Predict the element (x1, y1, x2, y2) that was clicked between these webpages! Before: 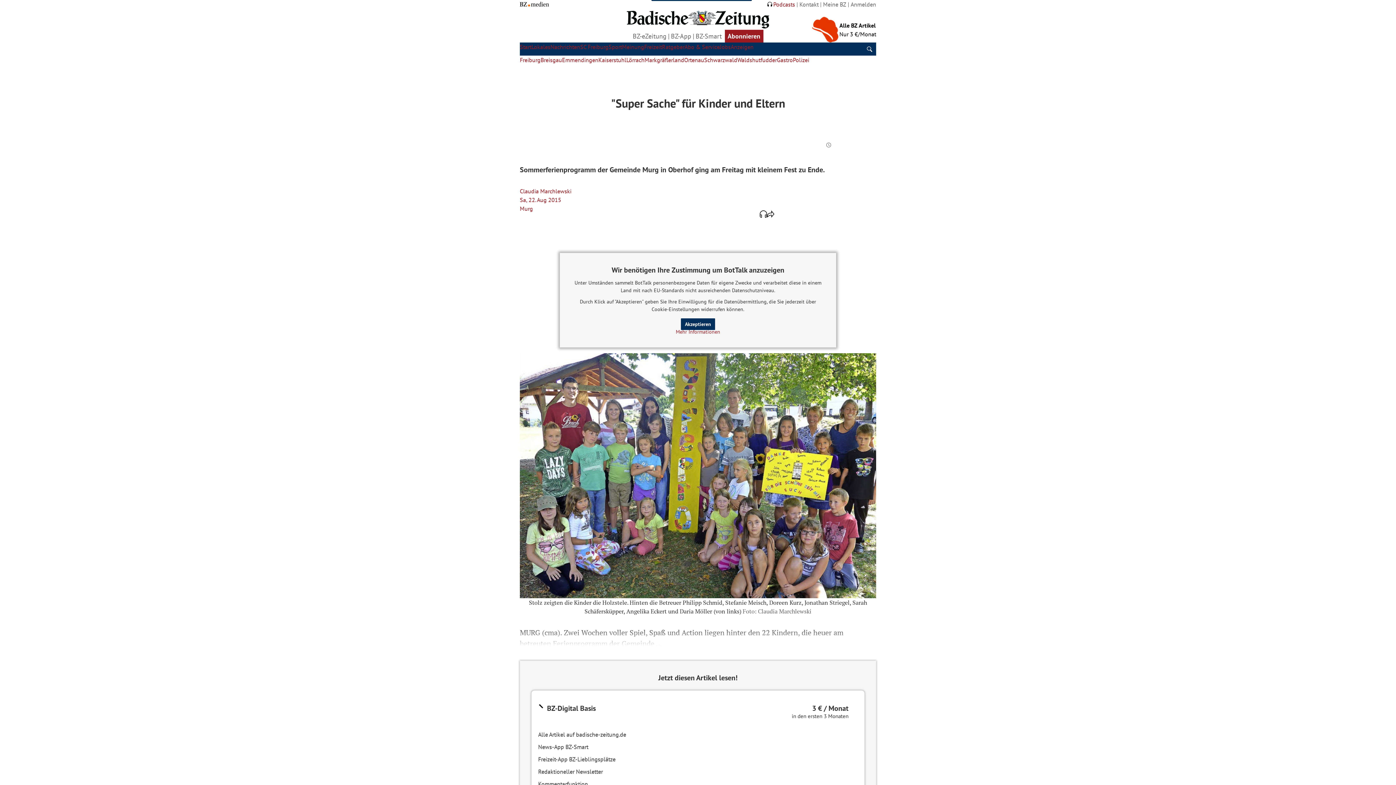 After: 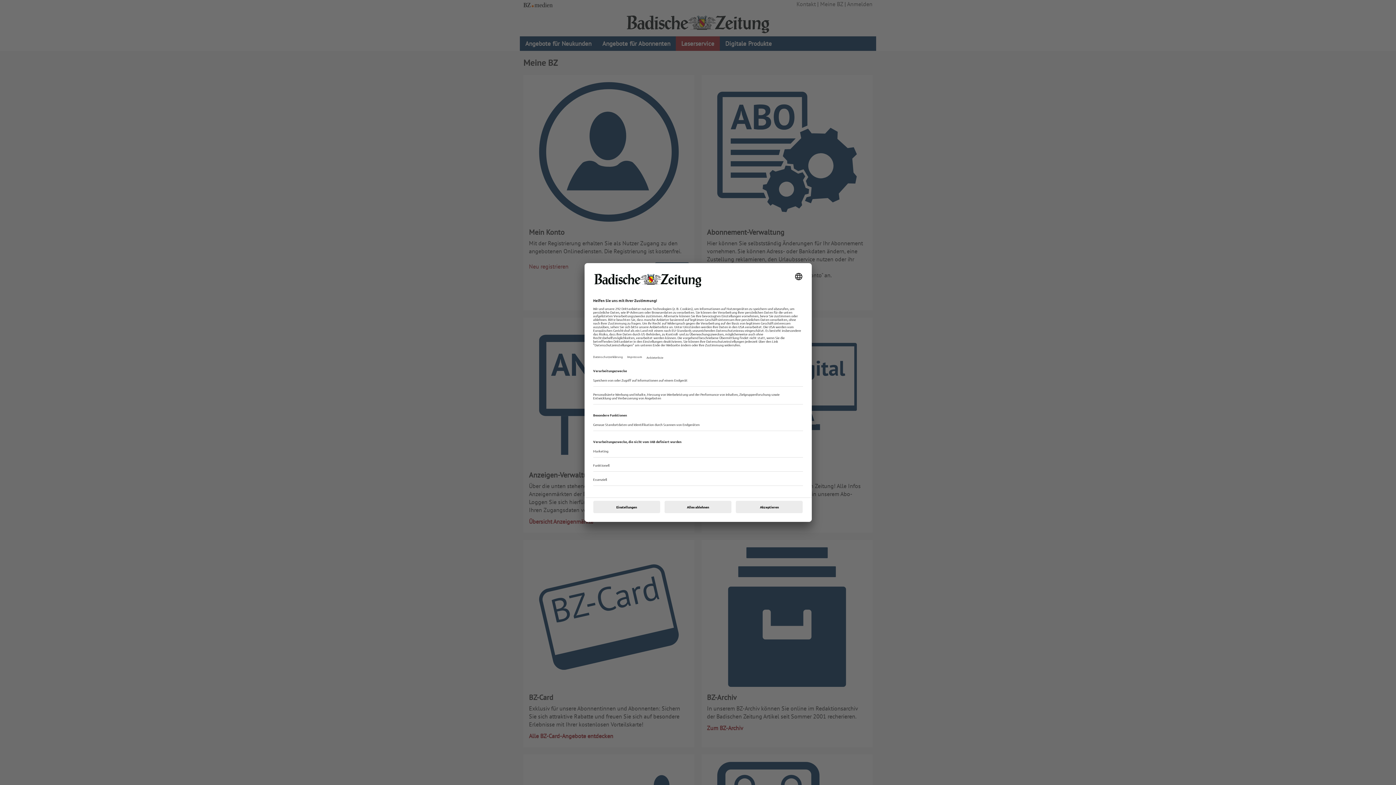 Action: bbox: (823, 0, 846, 8) label: Meine BZ